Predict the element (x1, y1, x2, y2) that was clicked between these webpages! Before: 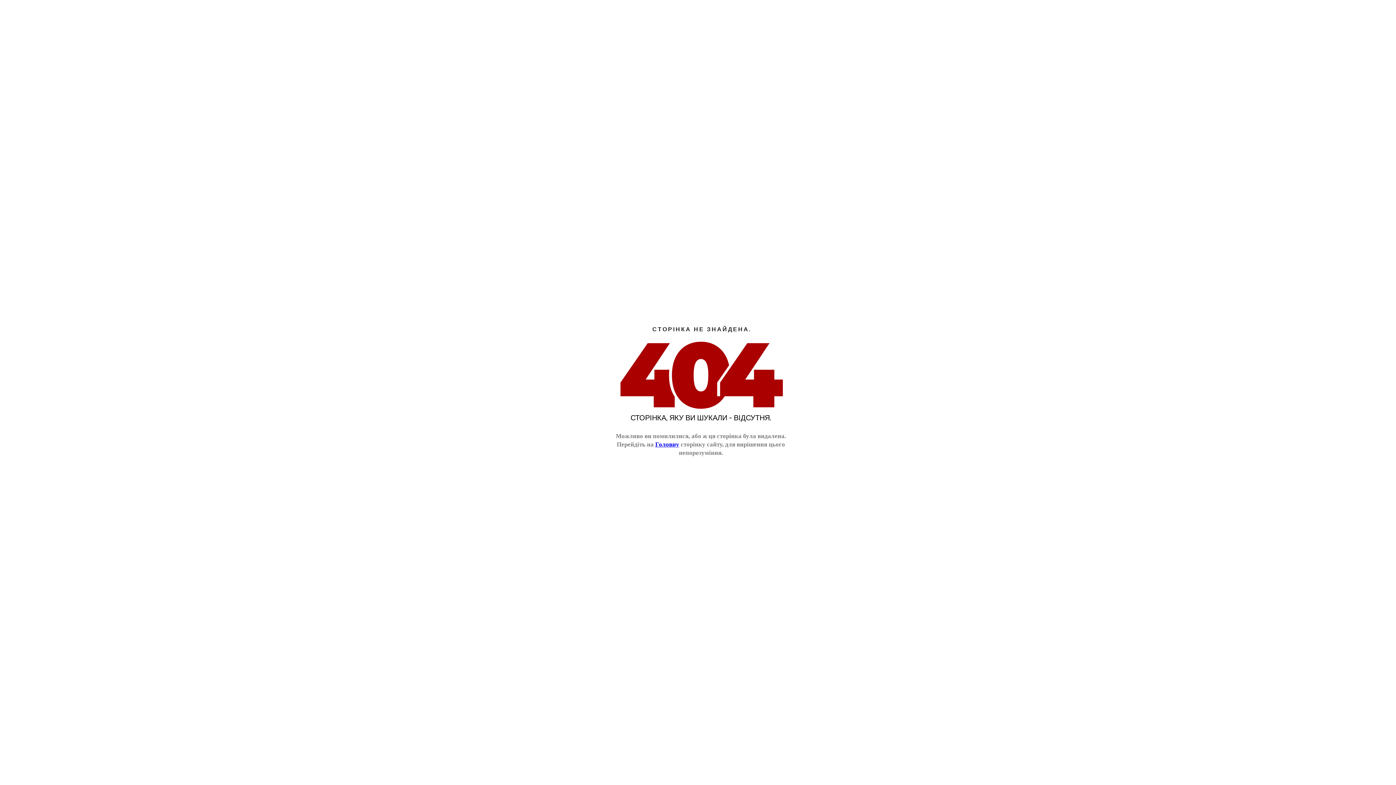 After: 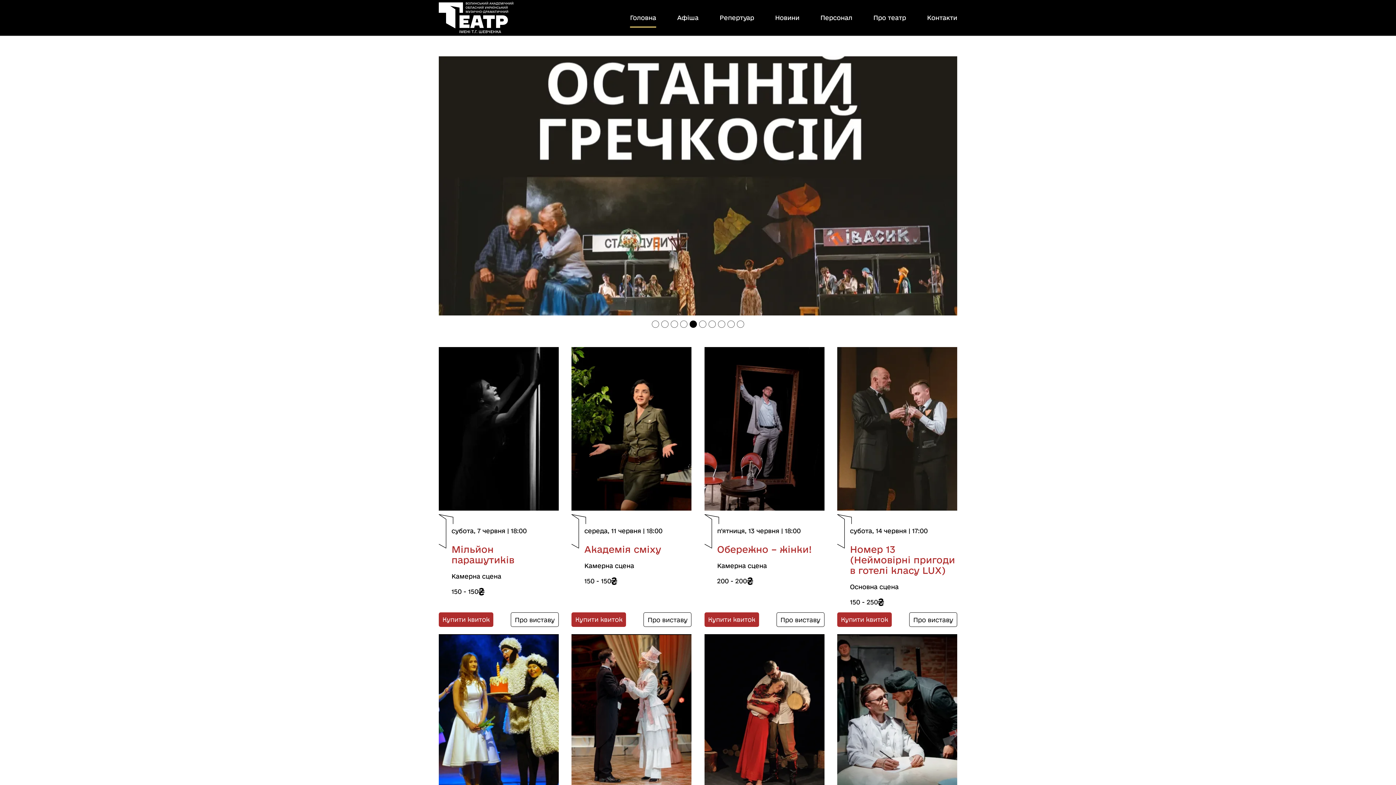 Action: label: Головну bbox: (655, 441, 679, 448)